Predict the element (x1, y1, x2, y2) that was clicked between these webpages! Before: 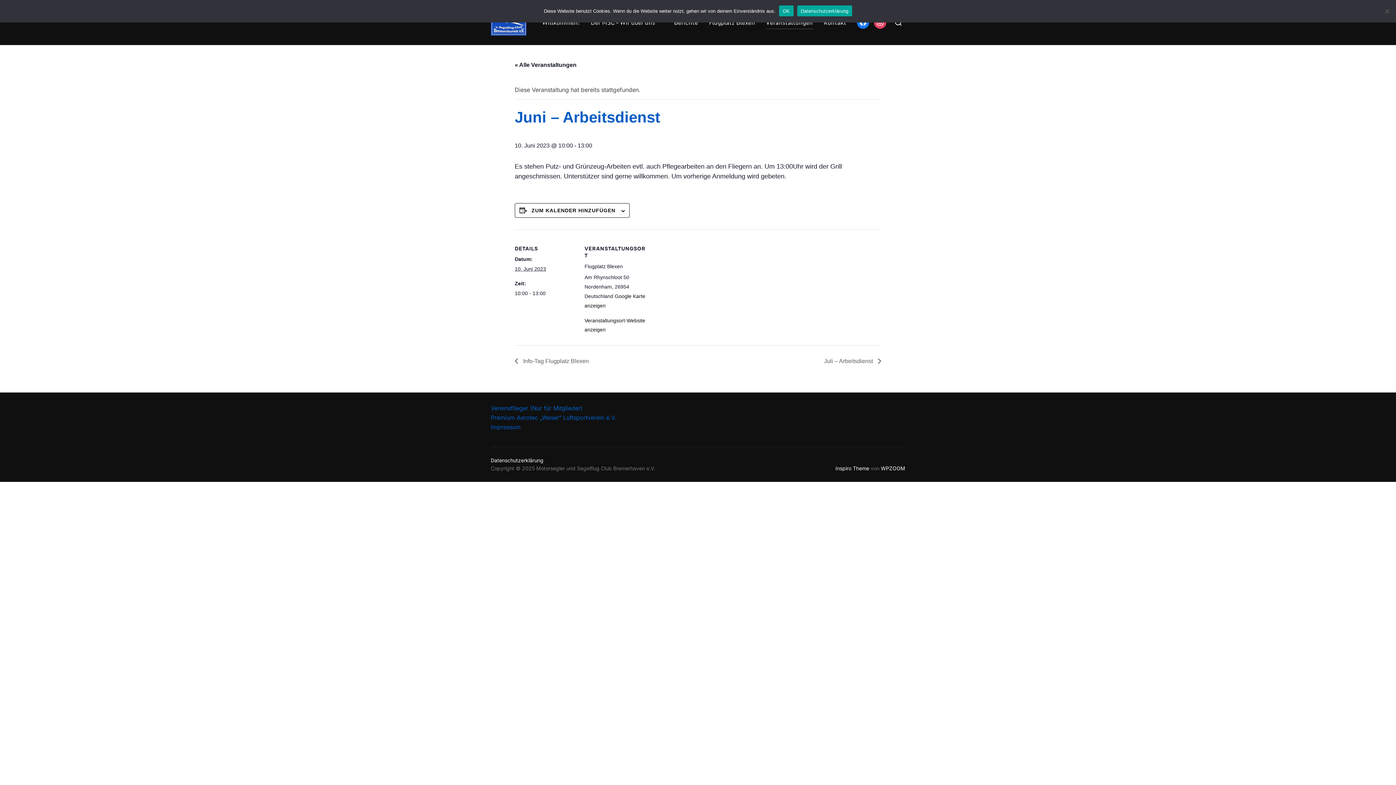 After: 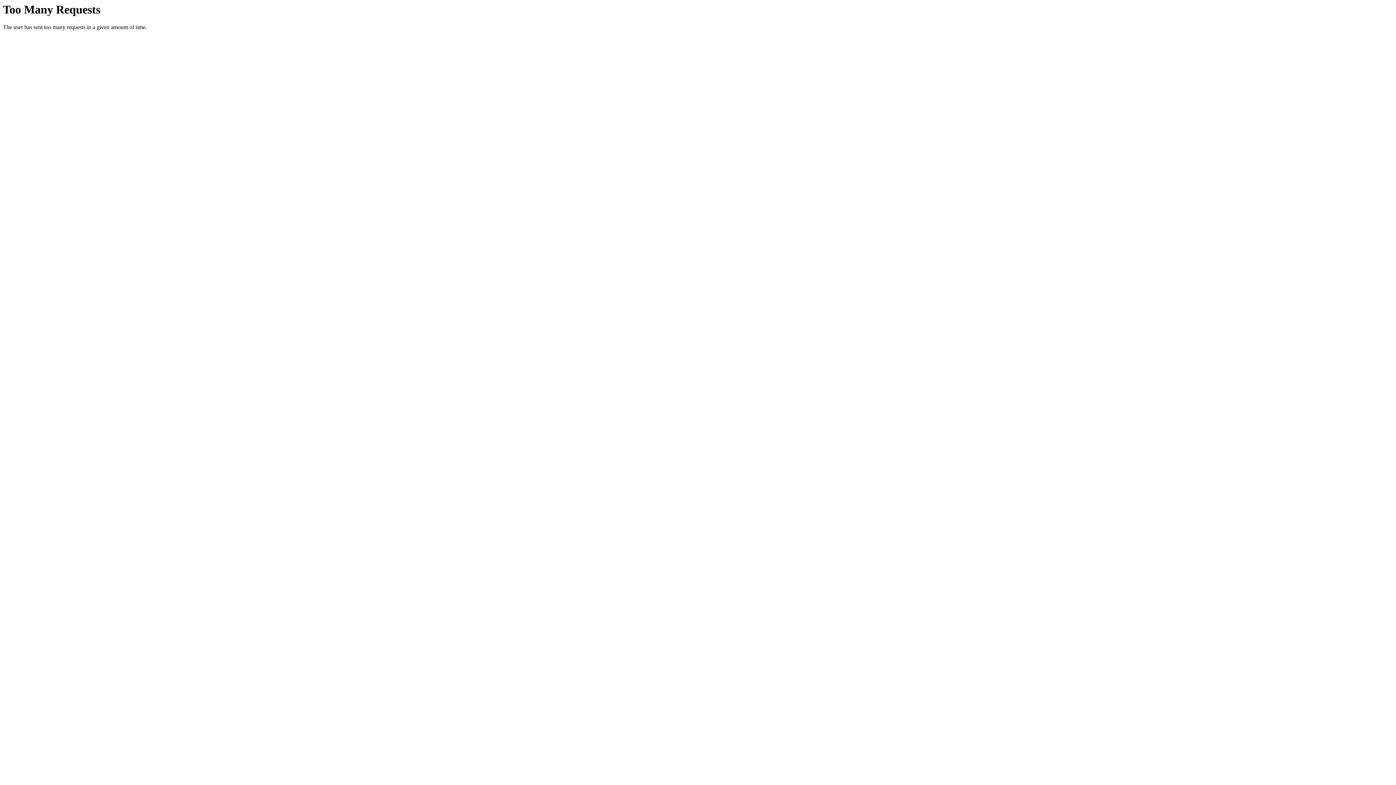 Action: label: Premium Aerotec „Weser“ Luftsportverein e.V. bbox: (490, 414, 616, 421)